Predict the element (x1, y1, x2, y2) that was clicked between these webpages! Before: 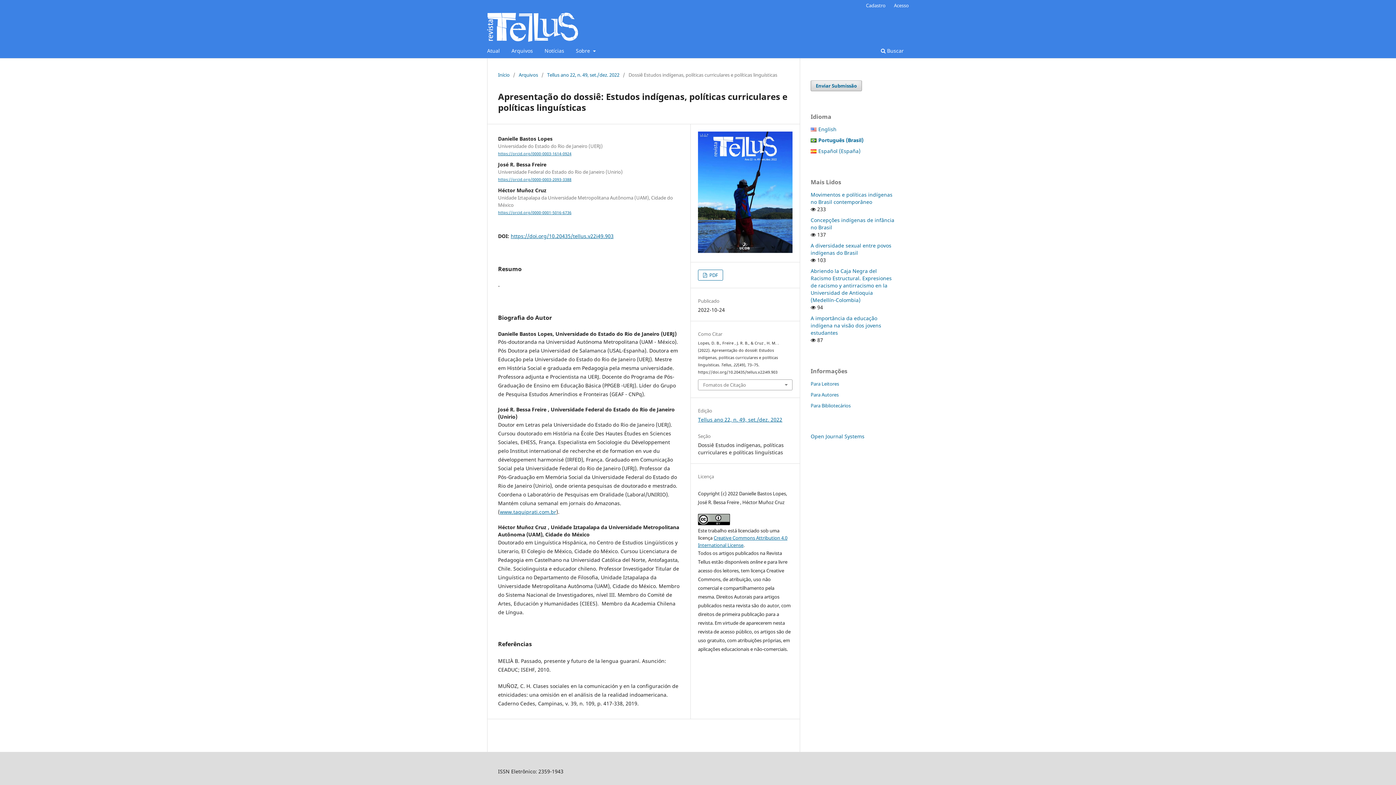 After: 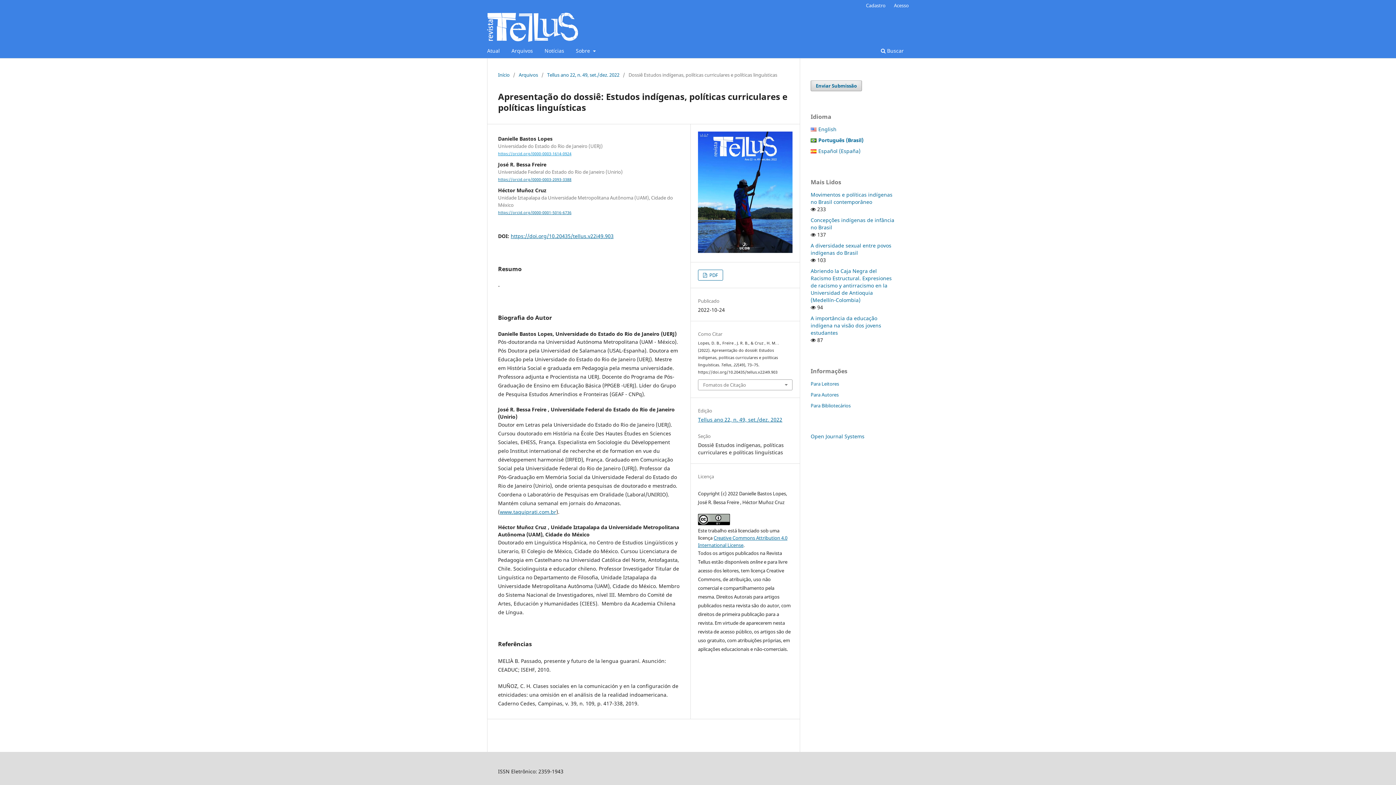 Action: bbox: (498, 151, 571, 156) label: https://orcid.org/0000-0003-1614-0924